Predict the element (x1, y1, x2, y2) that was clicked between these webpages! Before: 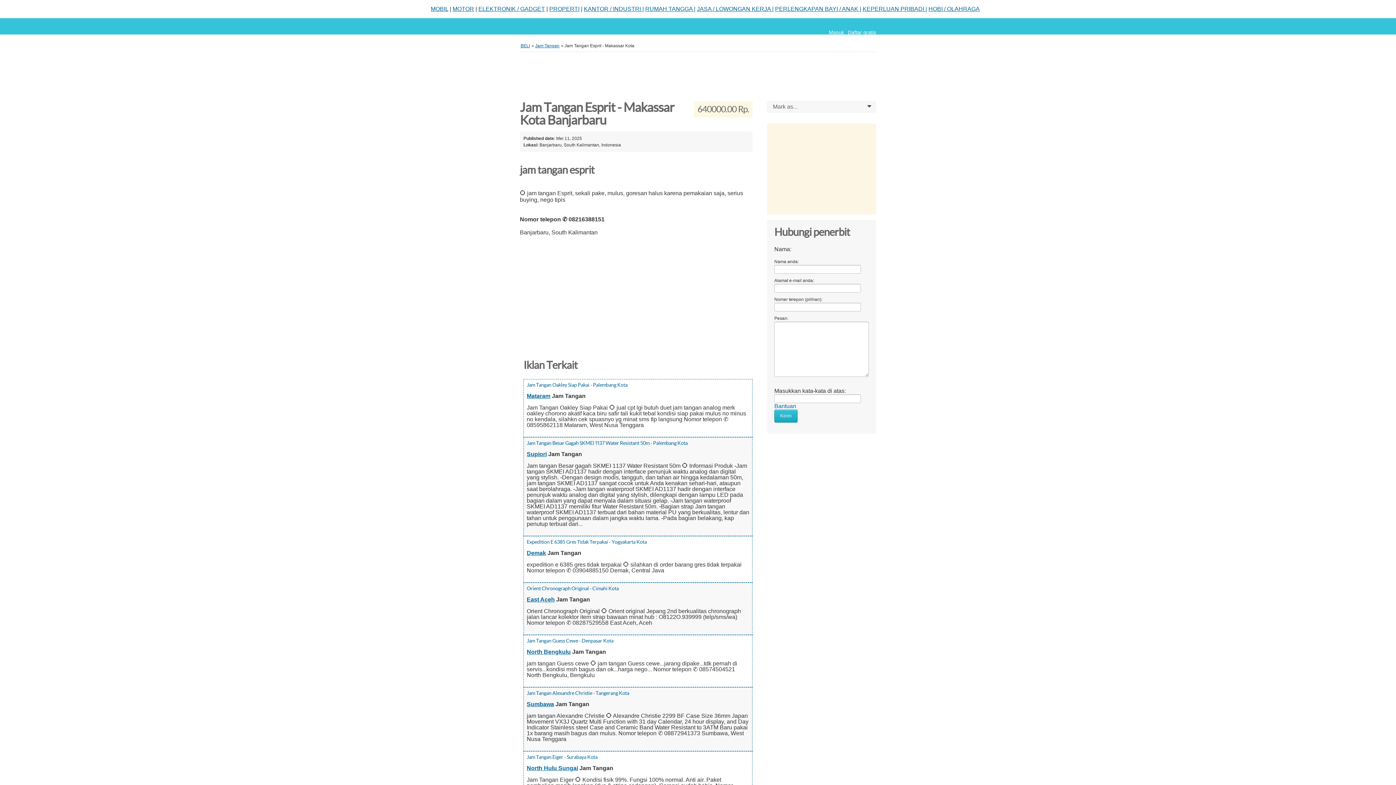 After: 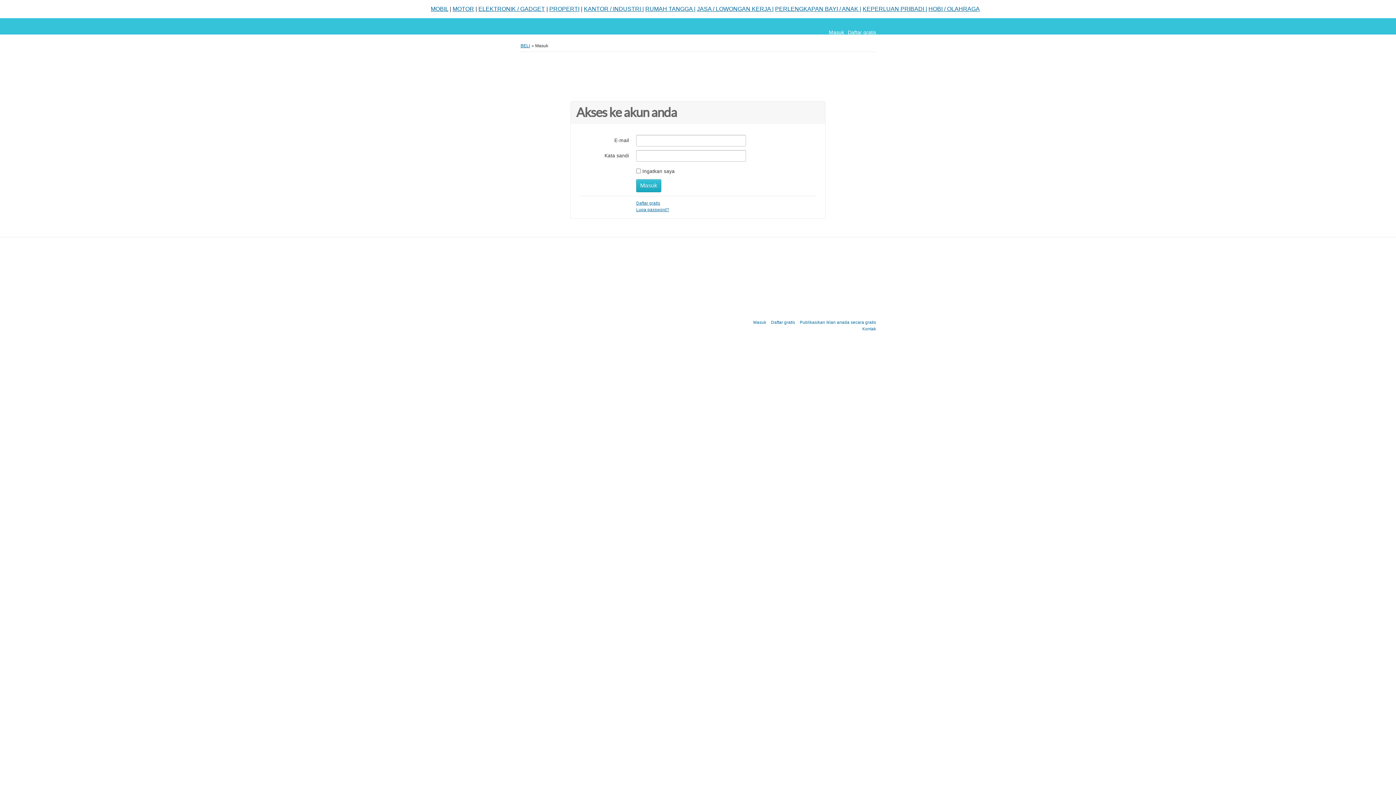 Action: label: Masuk bbox: (829, 29, 844, 35)